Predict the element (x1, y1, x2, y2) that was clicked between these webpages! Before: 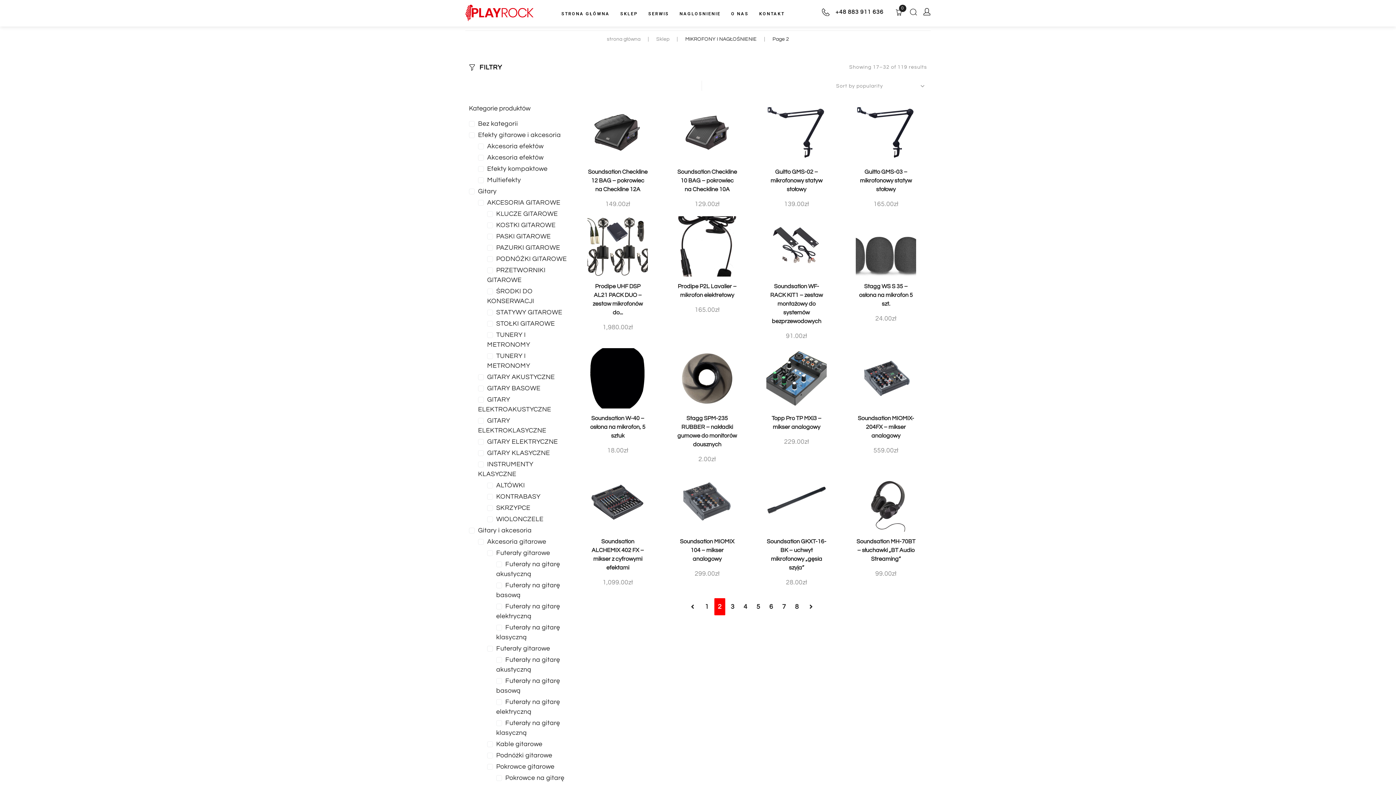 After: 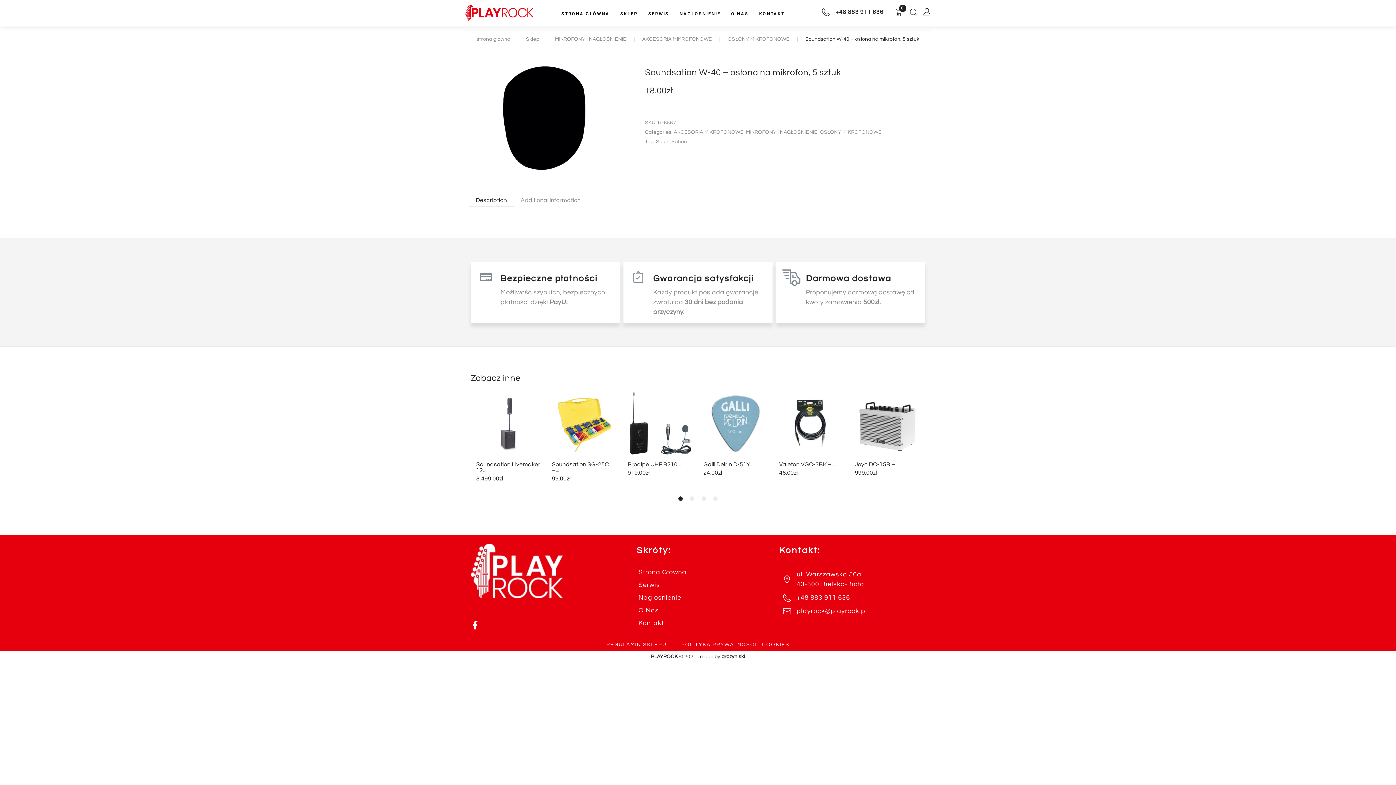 Action: bbox: (590, 415, 645, 438) label: Soundsation W-40 – osłona na mikrofon, 5 sztuk